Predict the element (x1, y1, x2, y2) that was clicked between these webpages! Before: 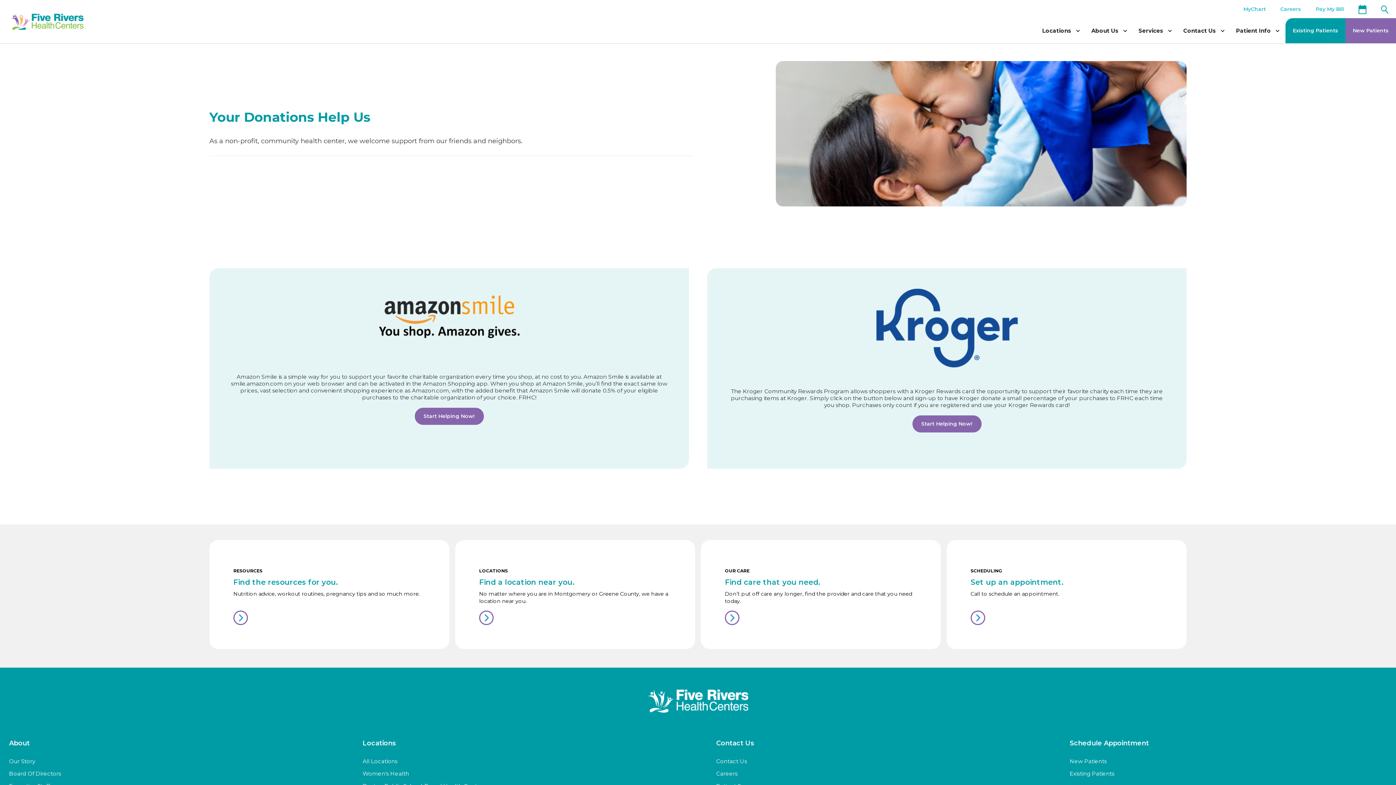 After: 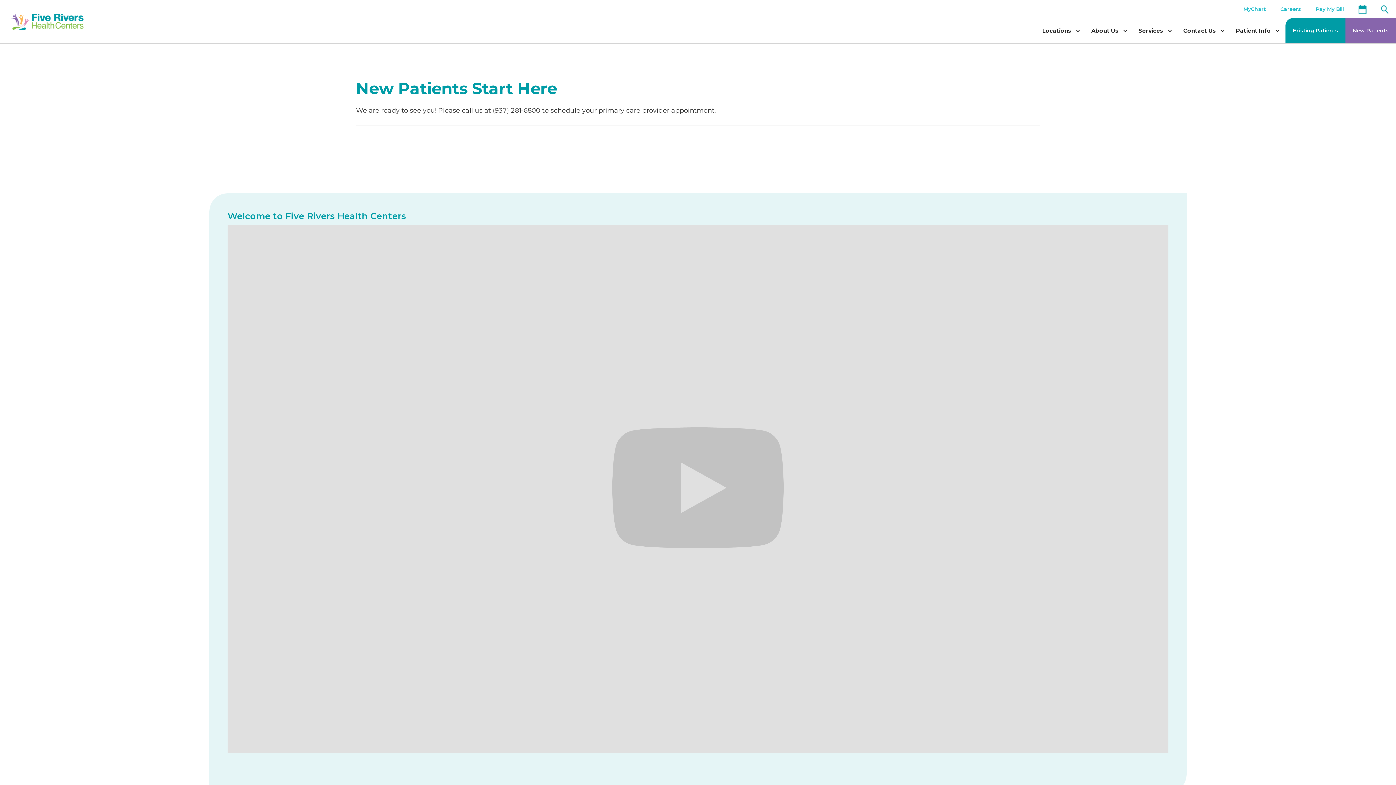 Action: label: New Patients bbox: (1345, 18, 1396, 43)